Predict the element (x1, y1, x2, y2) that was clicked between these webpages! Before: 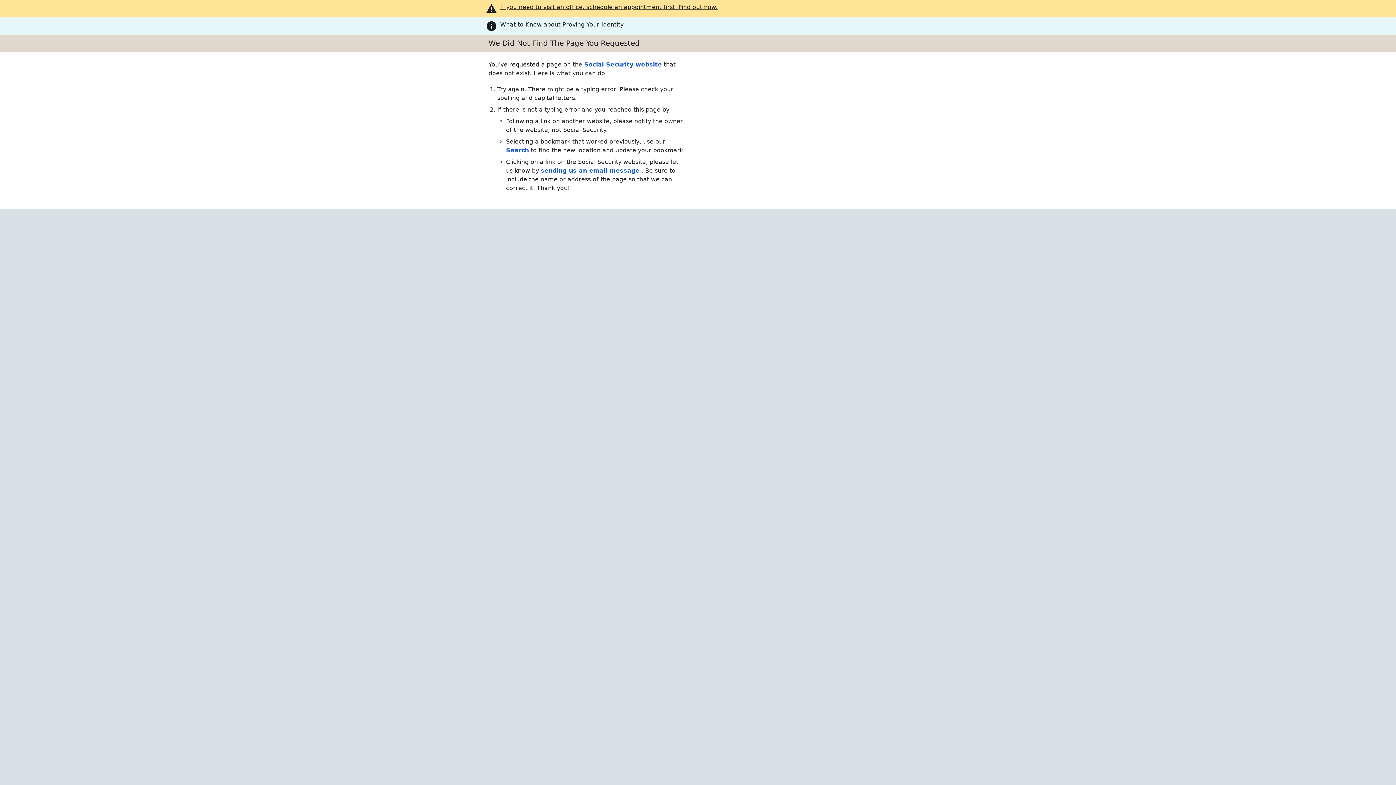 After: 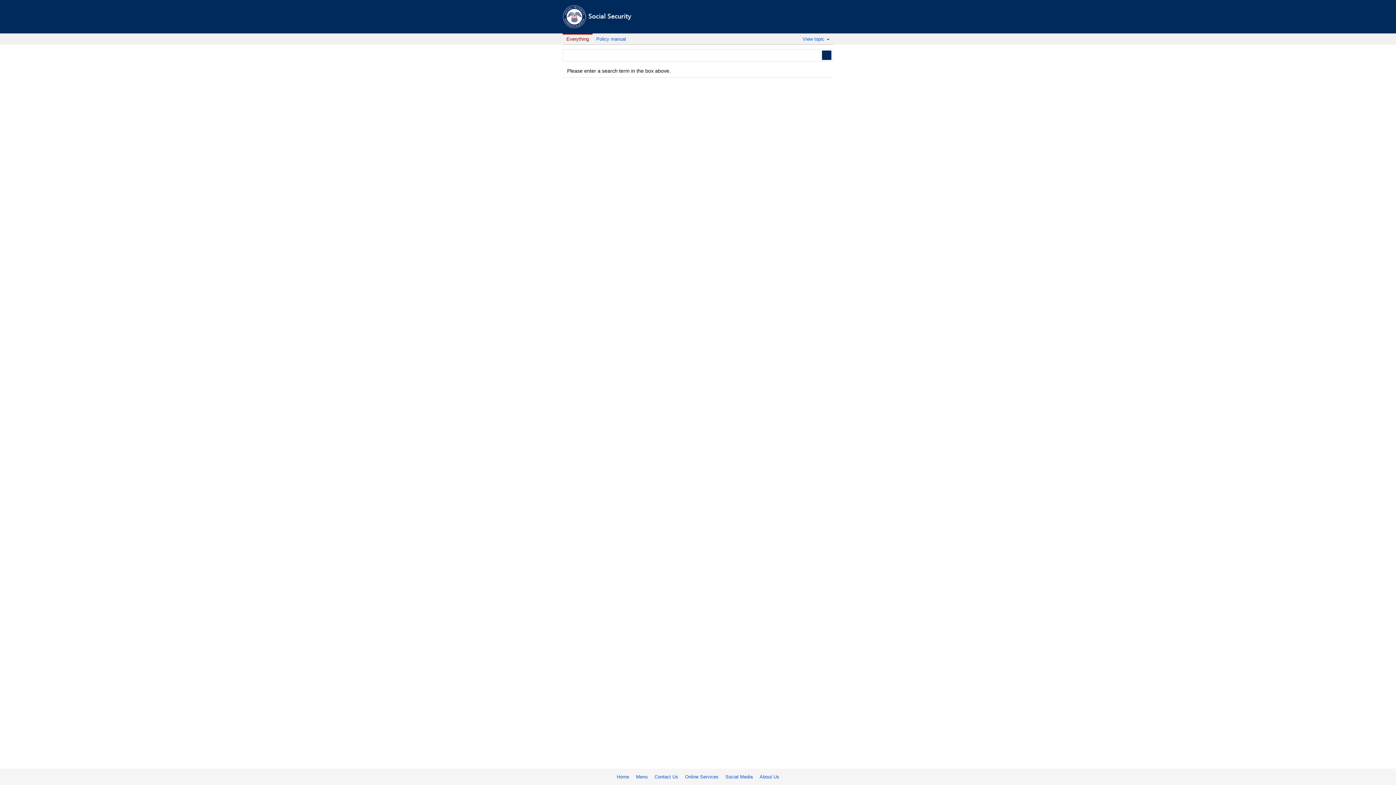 Action: label: Search  bbox: (506, 146, 530, 153)